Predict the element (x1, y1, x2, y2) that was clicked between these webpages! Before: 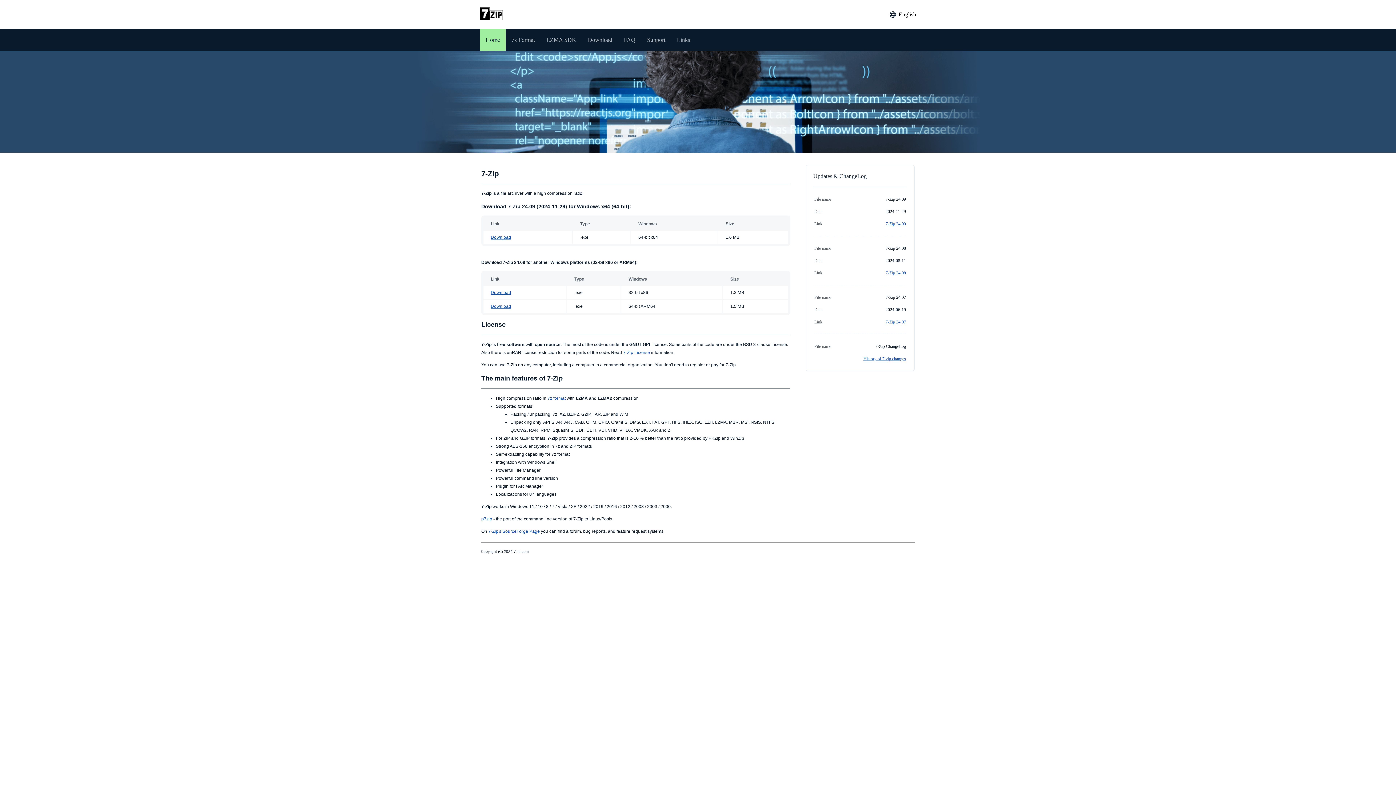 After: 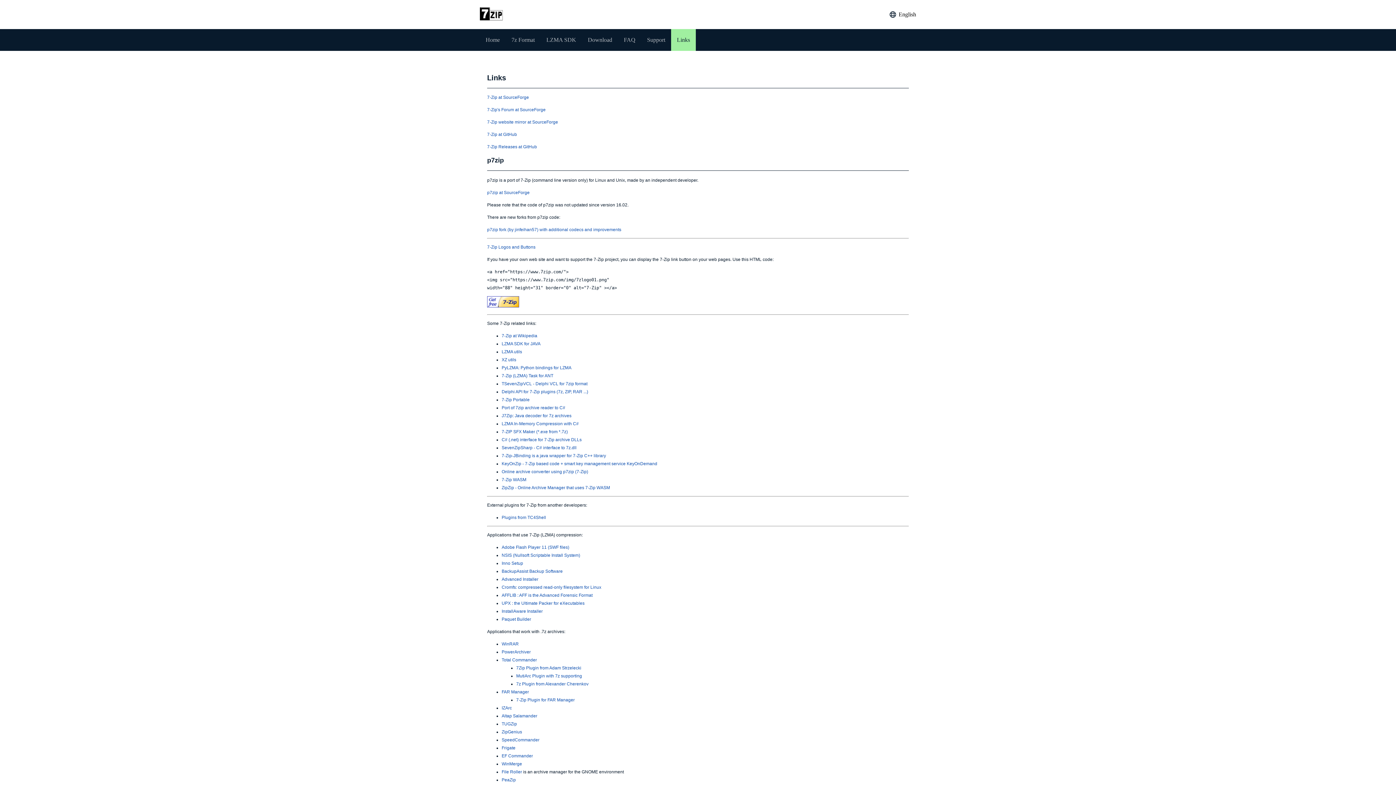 Action: bbox: (671, 29, 696, 50) label: Links